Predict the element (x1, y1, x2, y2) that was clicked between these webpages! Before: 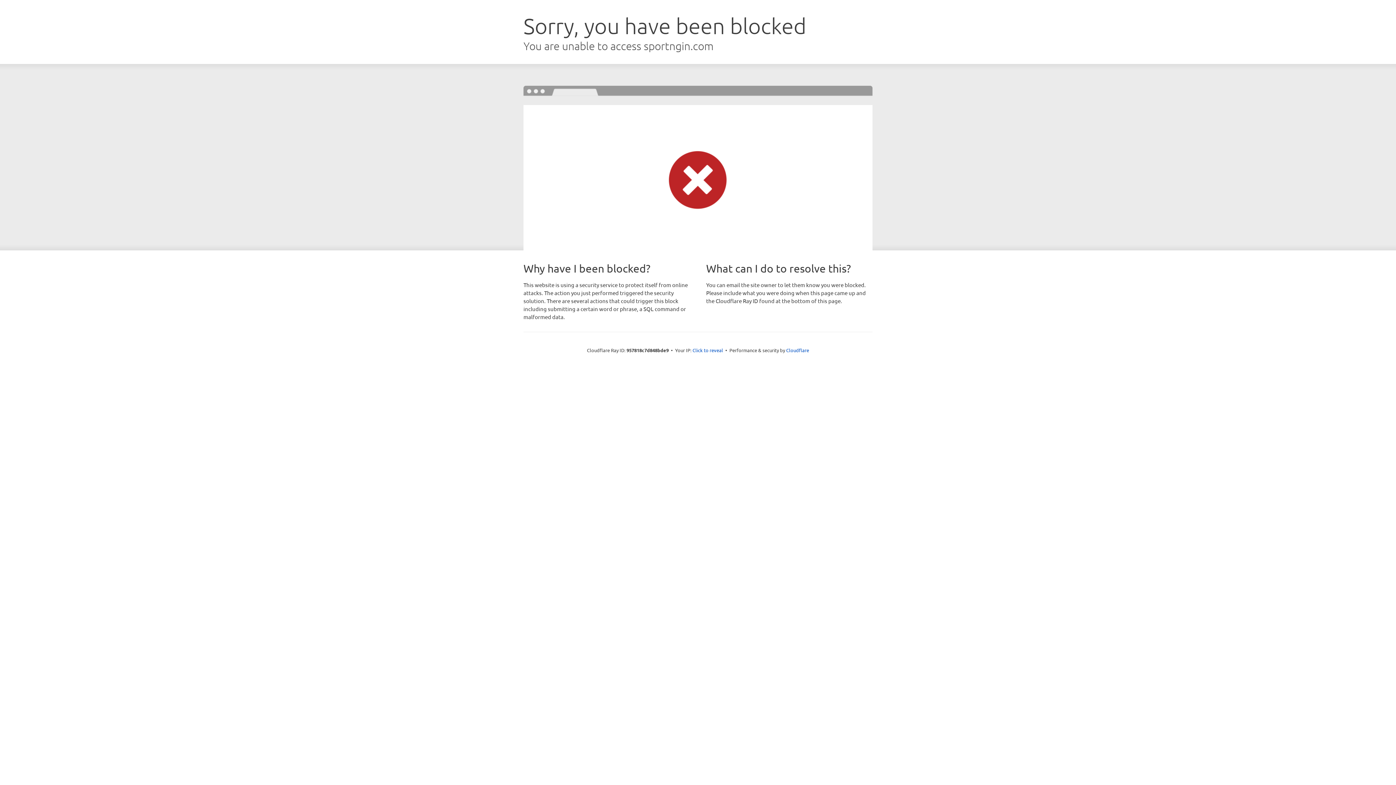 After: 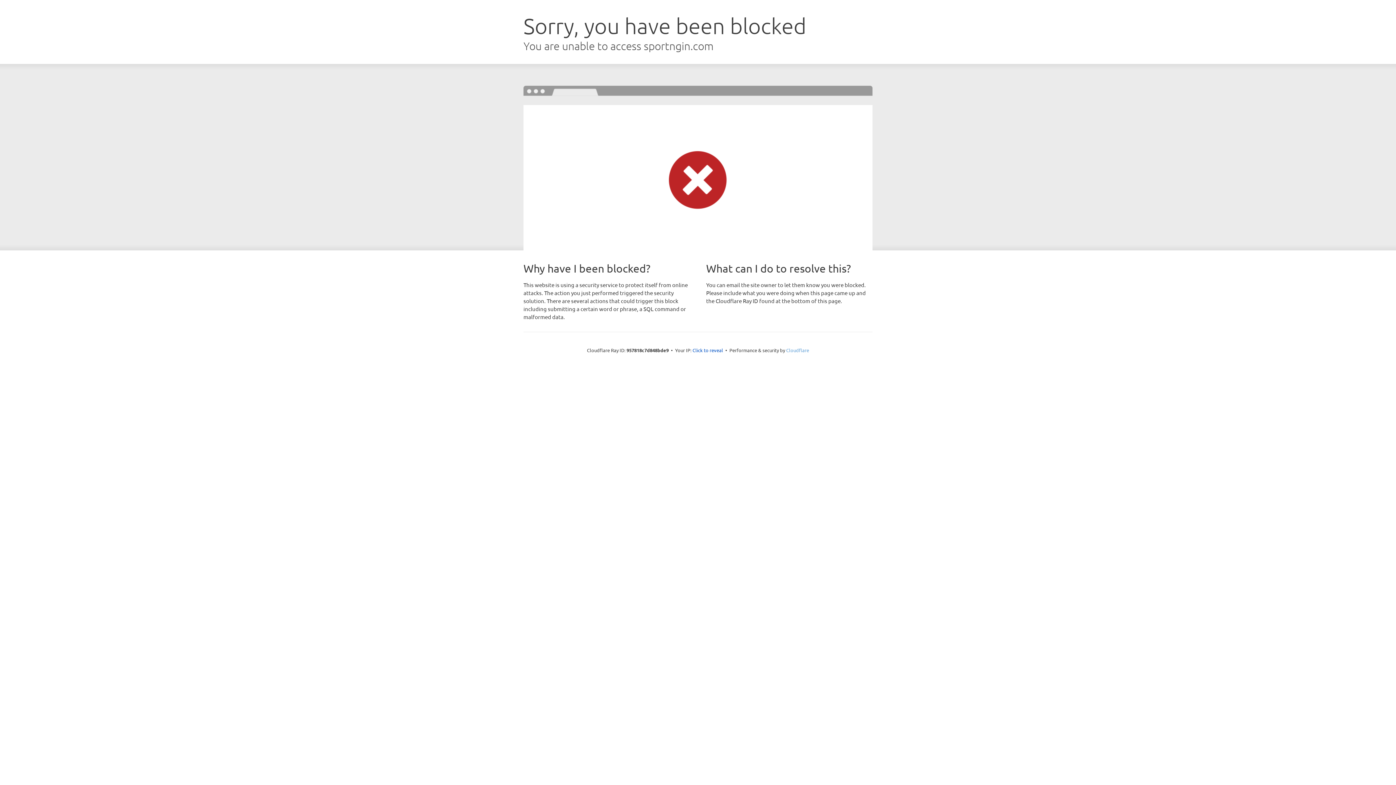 Action: label: Cloudflare bbox: (786, 347, 809, 353)